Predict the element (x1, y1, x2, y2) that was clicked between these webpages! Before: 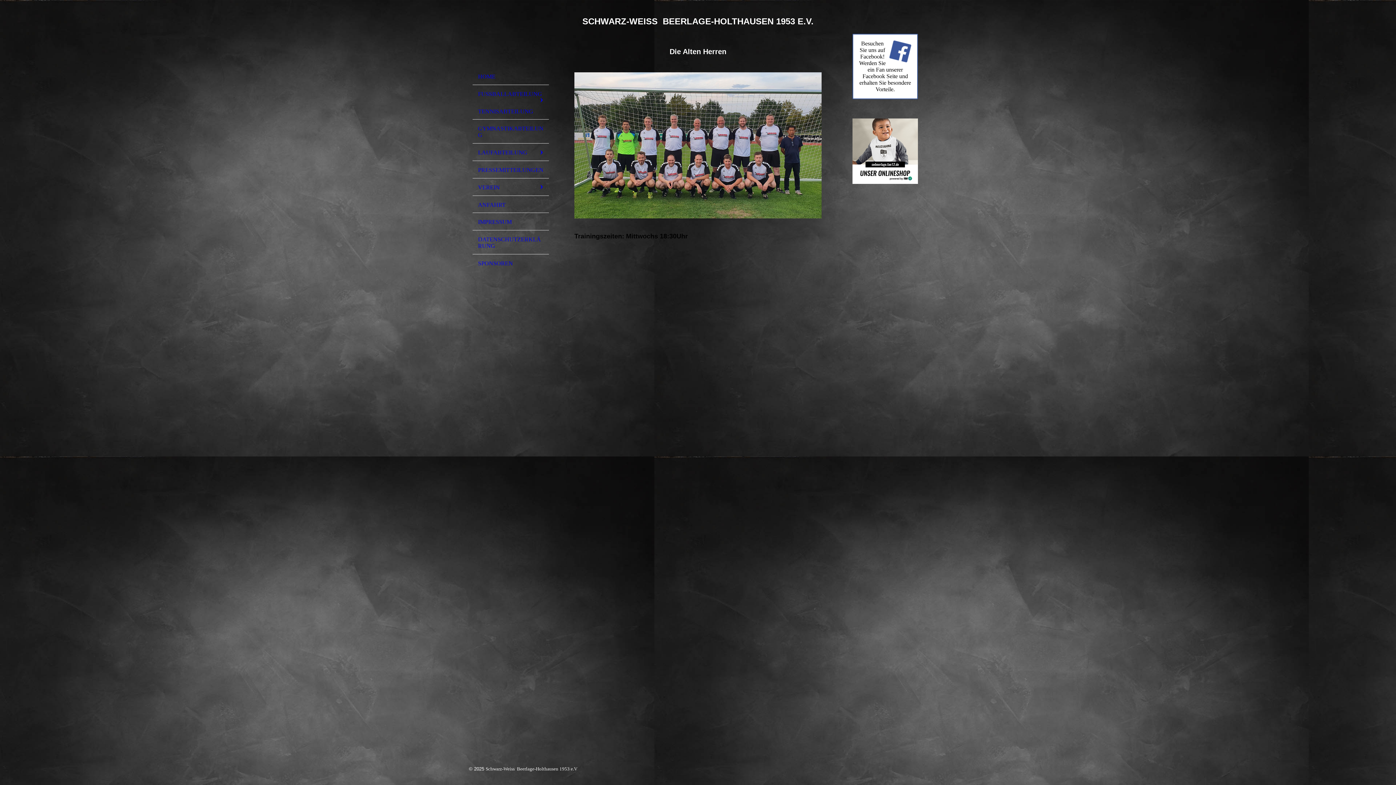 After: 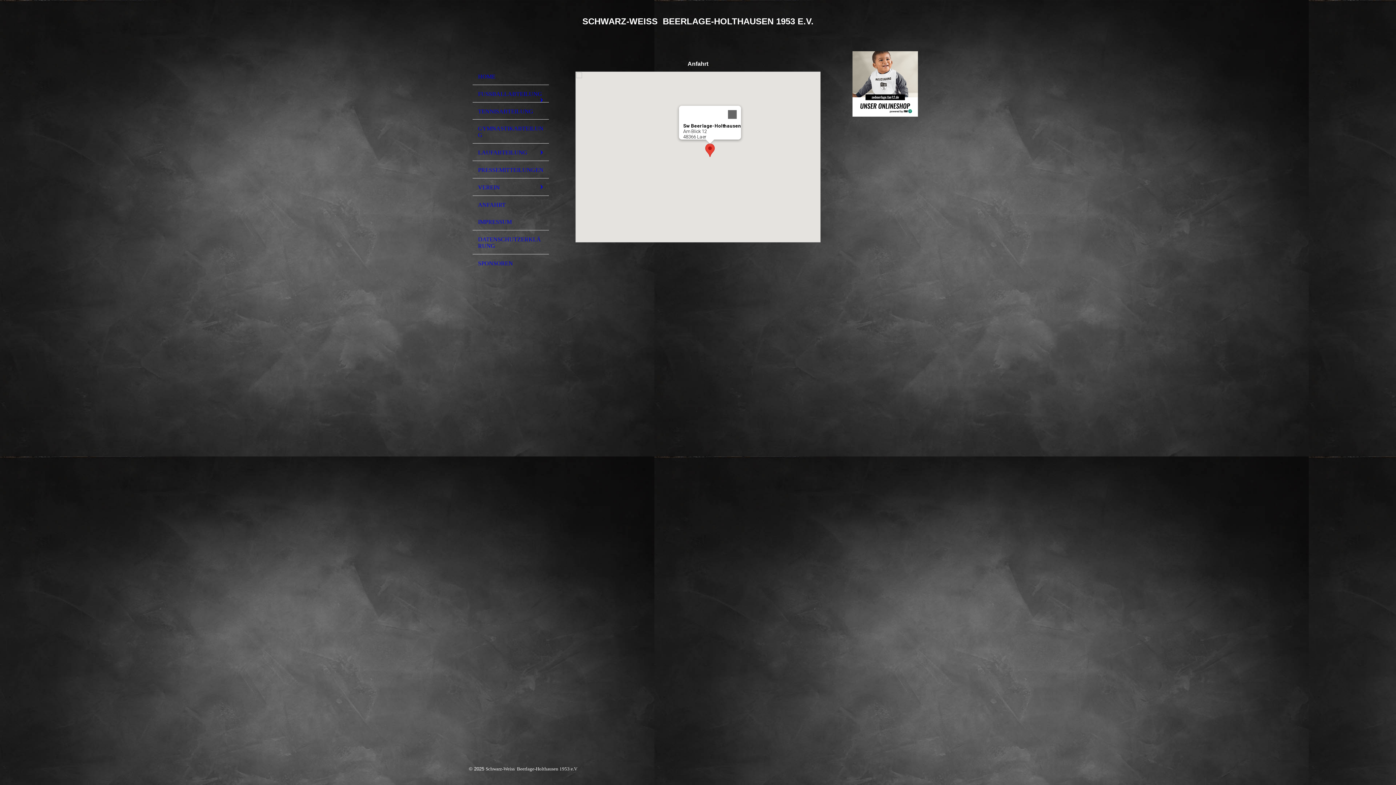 Action: bbox: (472, 195, 549, 213) label: ANFAHRT